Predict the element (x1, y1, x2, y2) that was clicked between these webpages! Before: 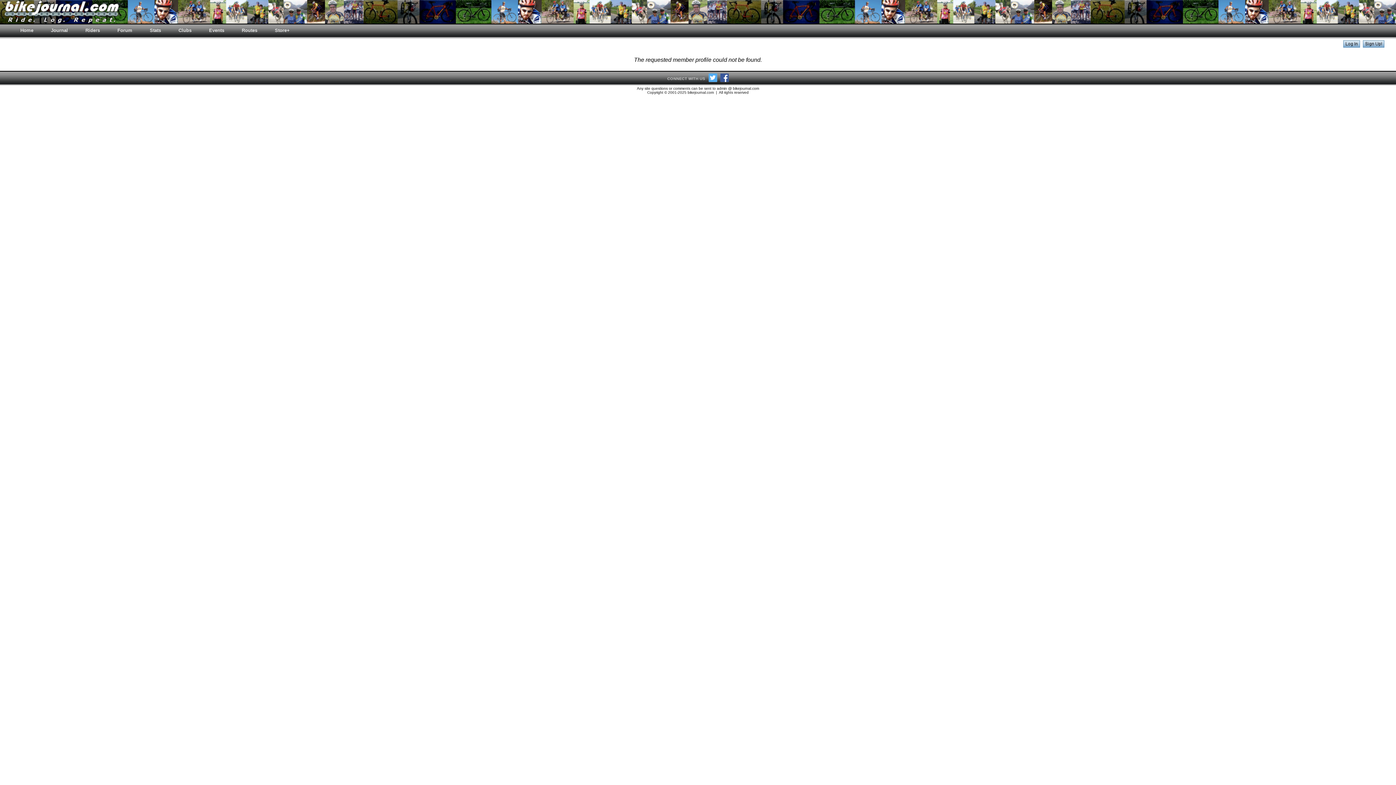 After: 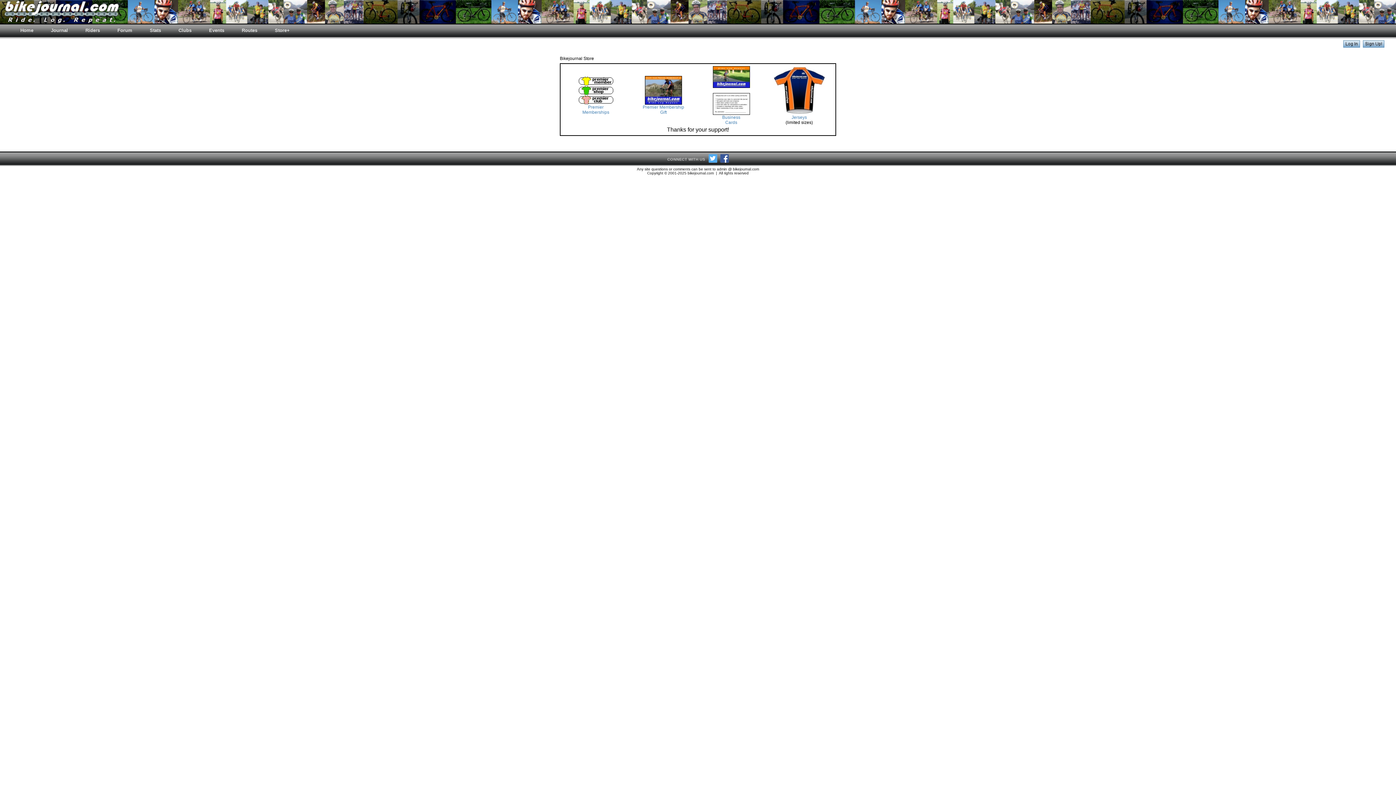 Action: label: Store+ bbox: (266, 24, 298, 38)